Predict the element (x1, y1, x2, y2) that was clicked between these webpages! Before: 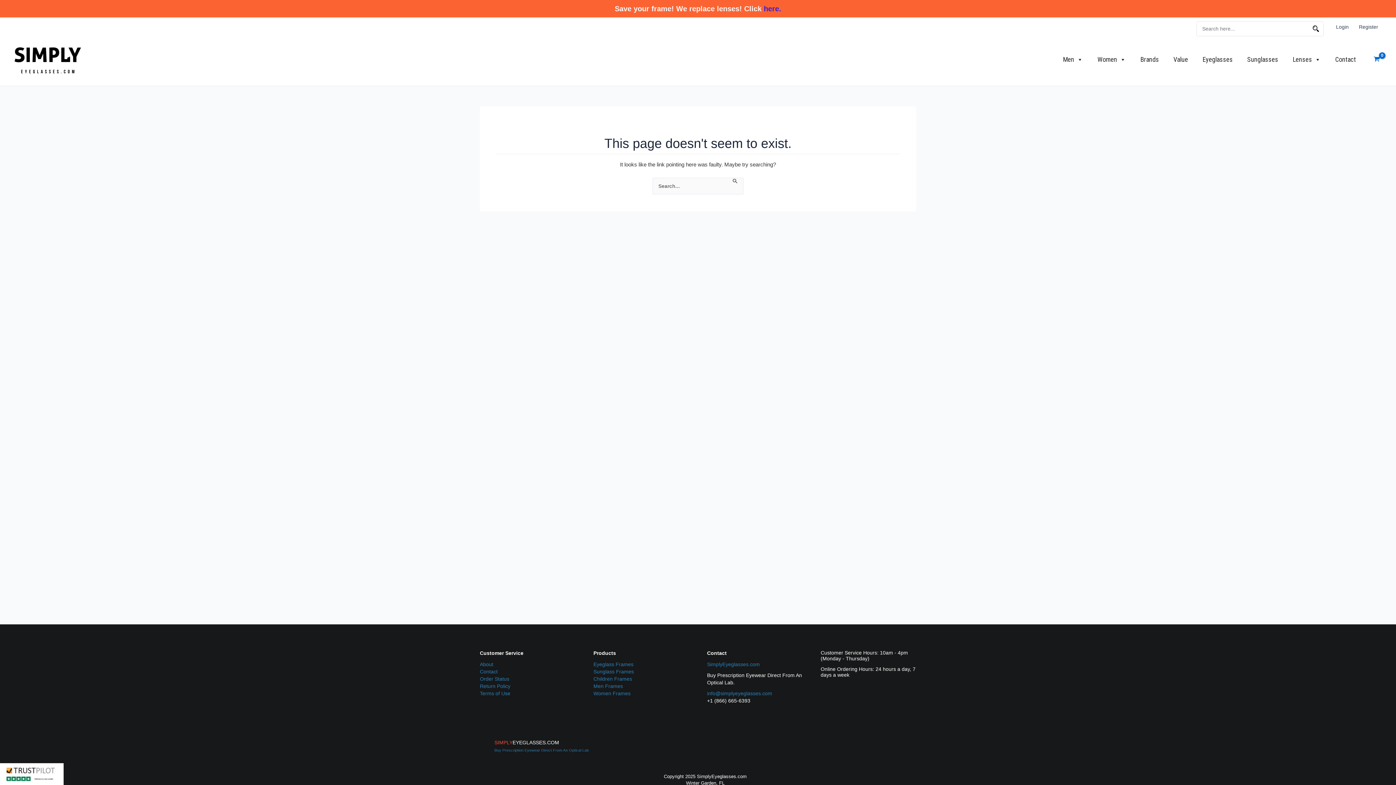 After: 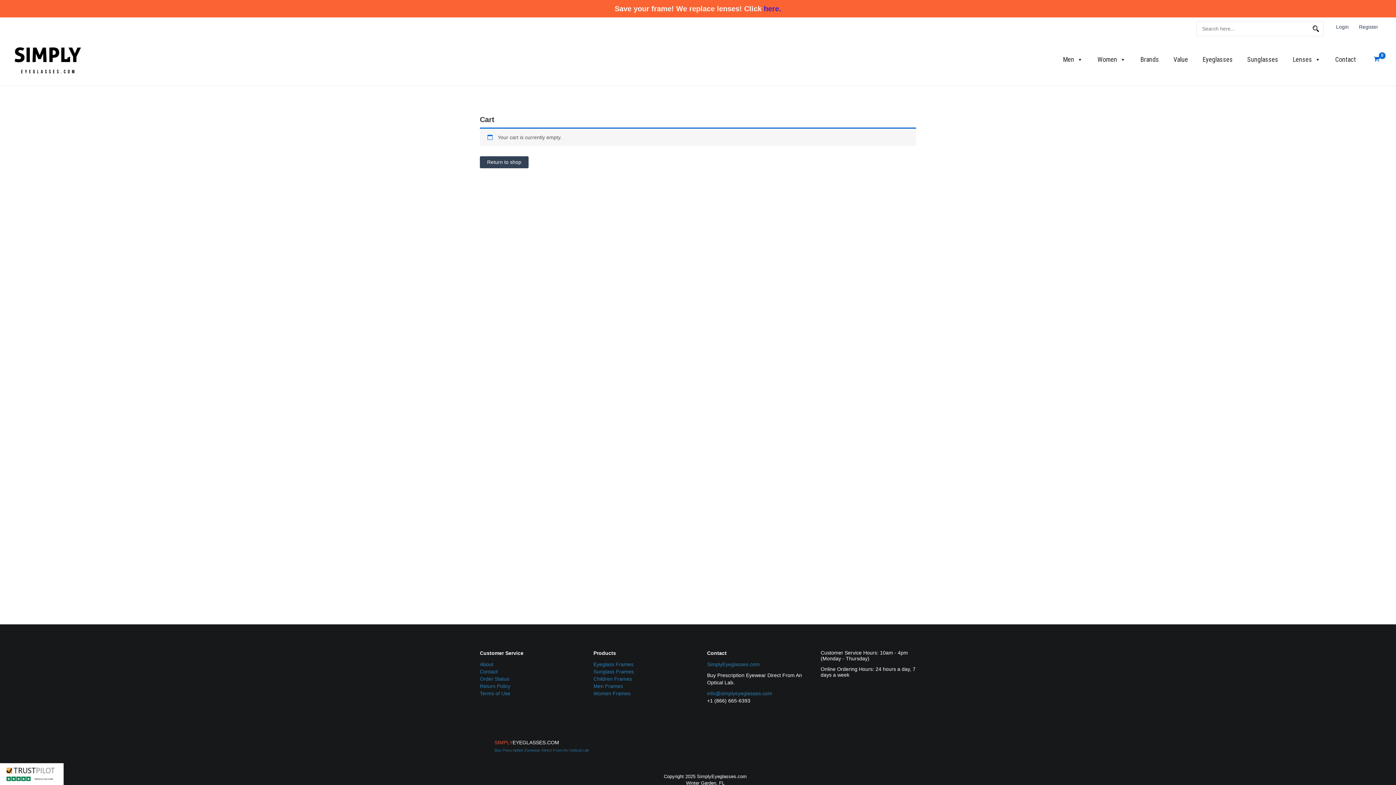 Action: label: View Shopping Cart, empty bbox: (1370, 54, 1383, 64)